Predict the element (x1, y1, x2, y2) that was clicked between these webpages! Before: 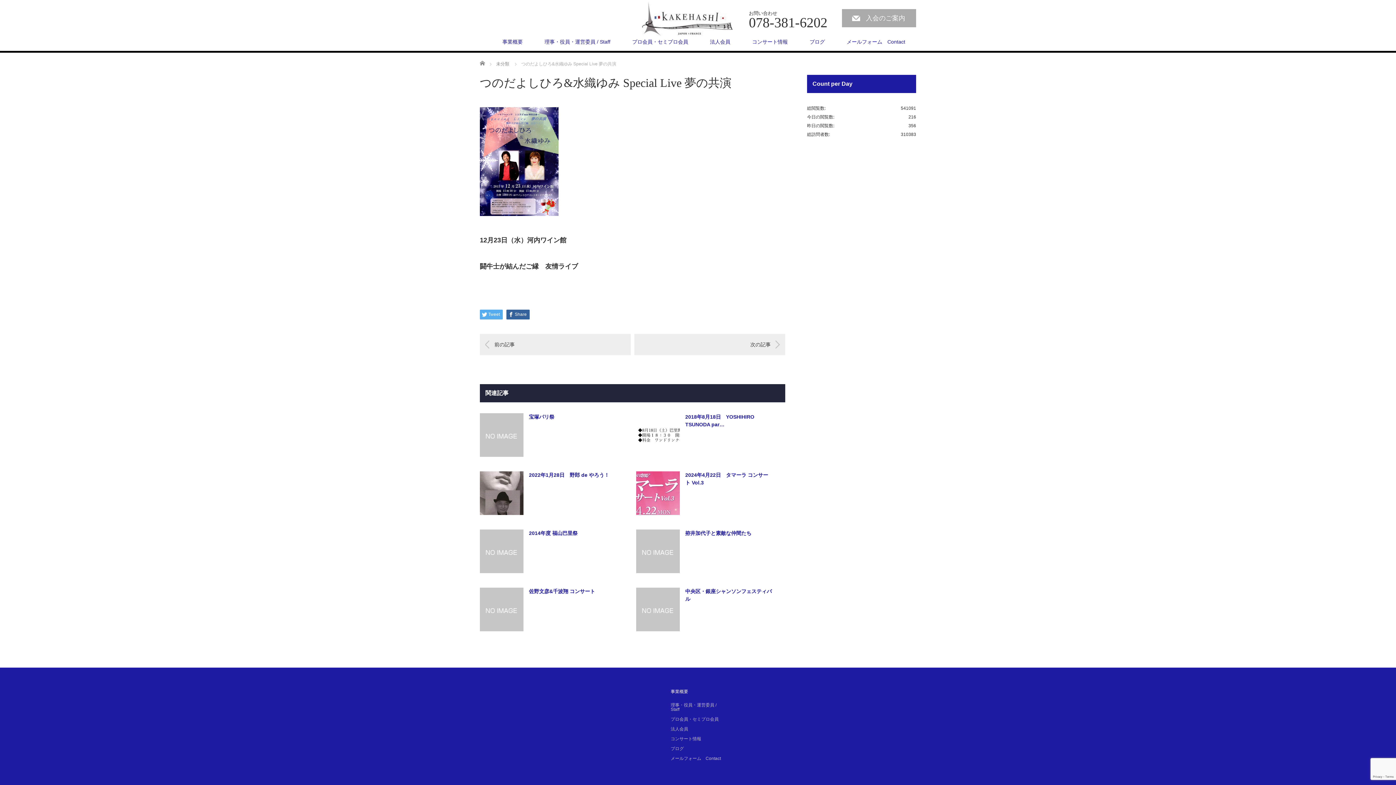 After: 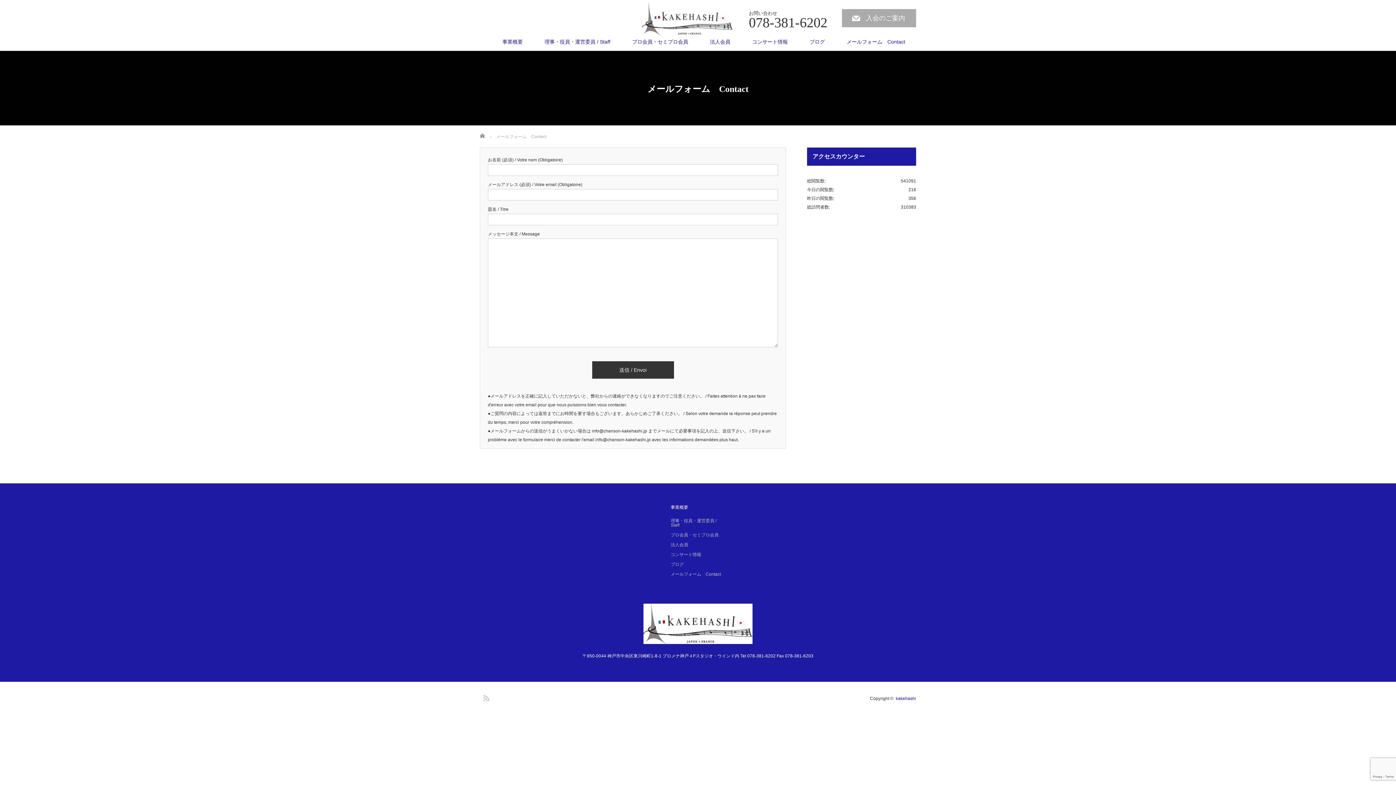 Action: bbox: (670, 756, 725, 761) label: メールフォーム　Contact